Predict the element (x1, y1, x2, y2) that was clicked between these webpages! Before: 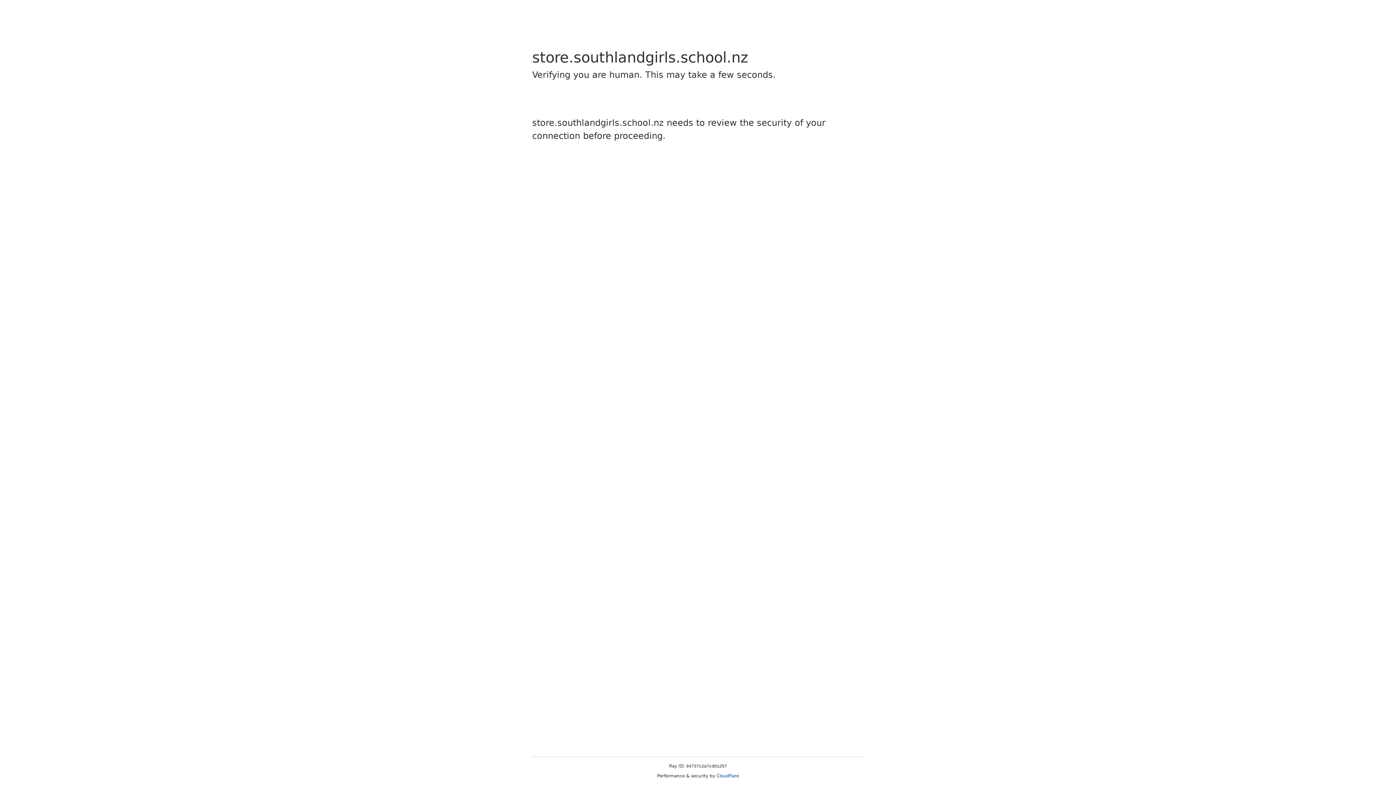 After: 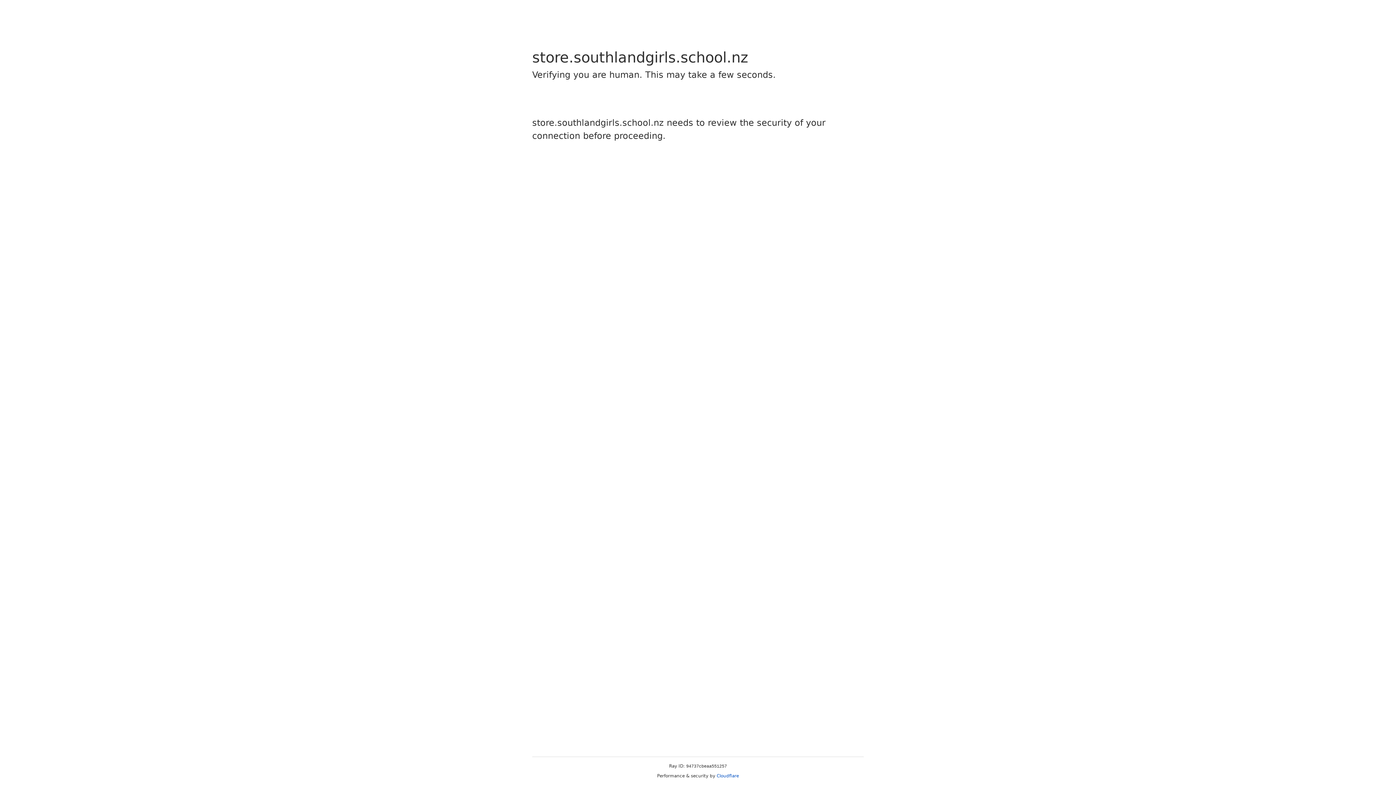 Action: label: Cloudflare bbox: (716, 773, 739, 778)